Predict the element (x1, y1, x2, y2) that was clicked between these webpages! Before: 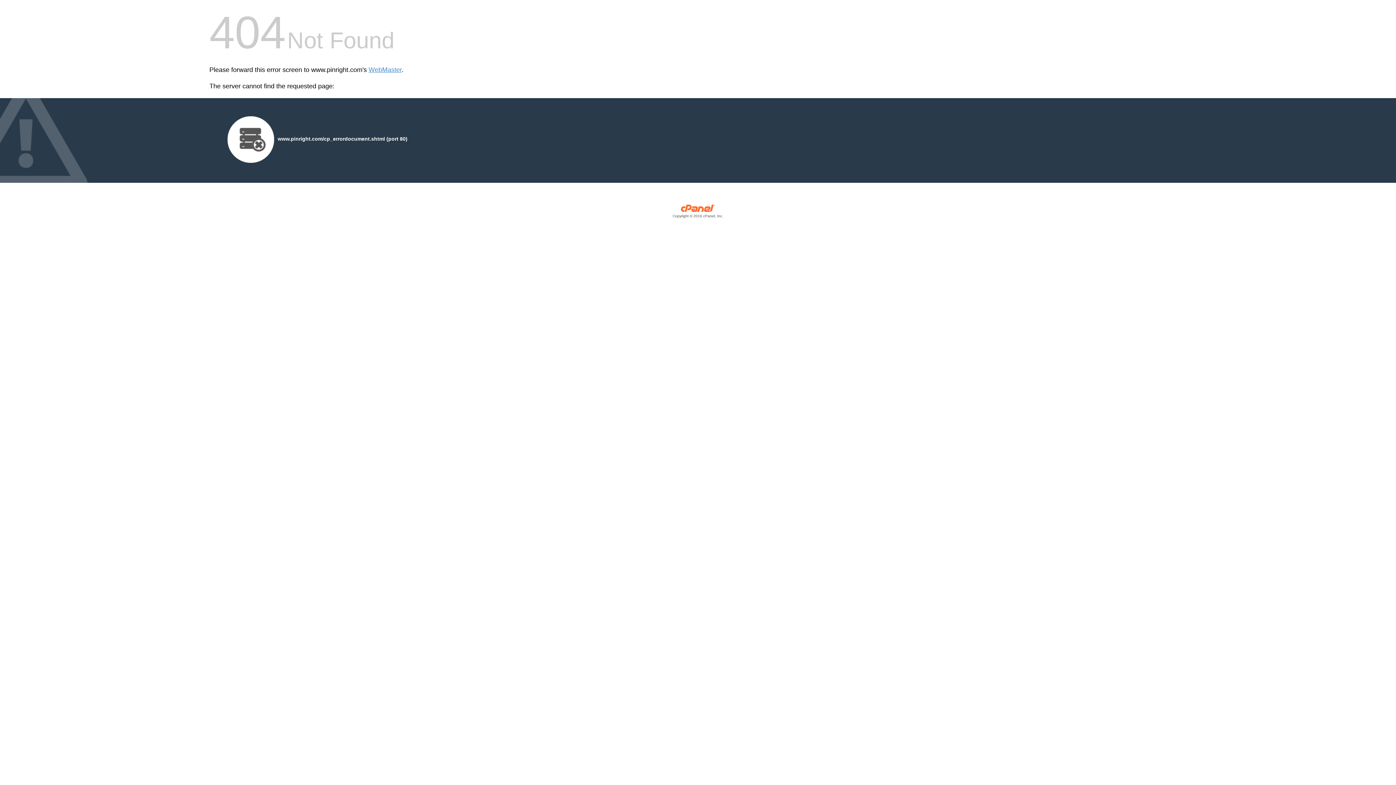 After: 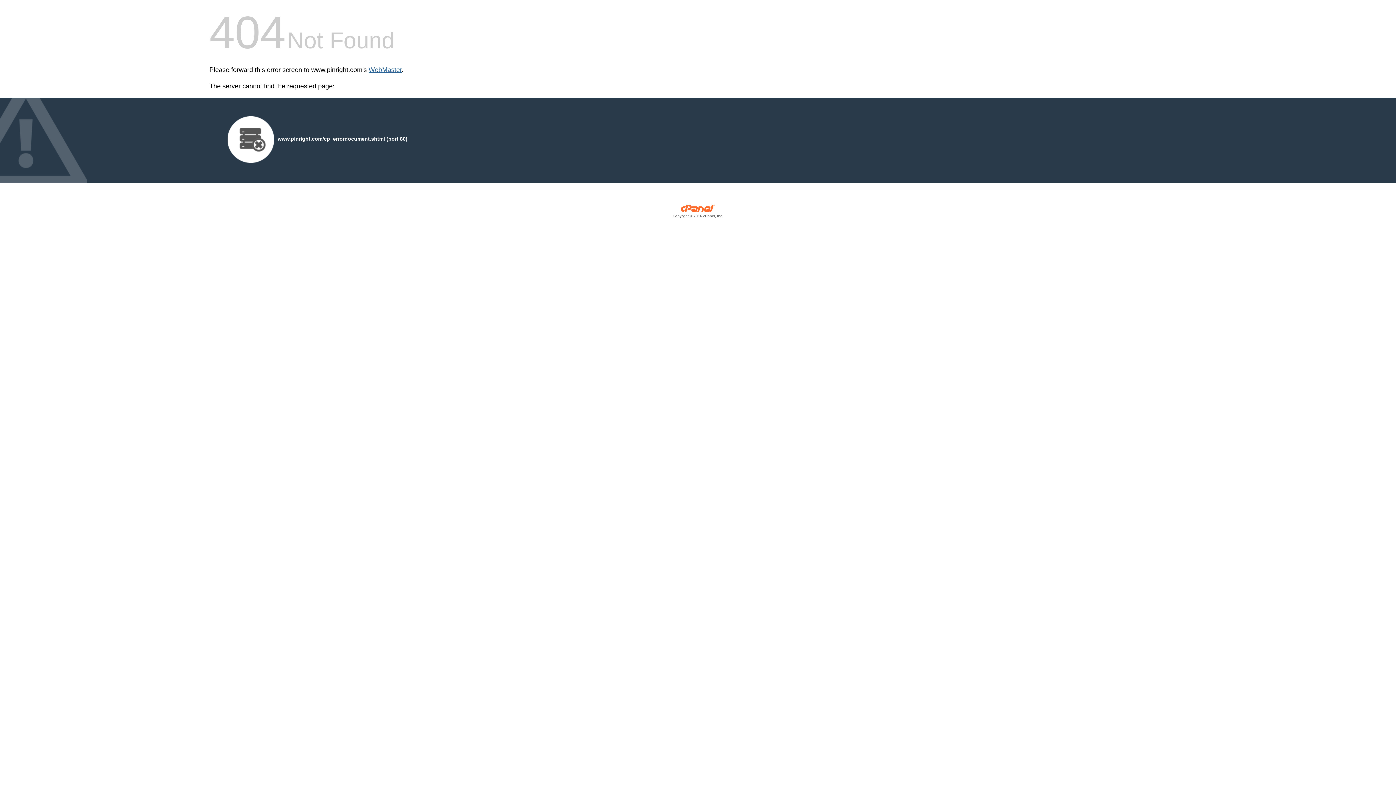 Action: bbox: (368, 66, 401, 73) label: WebMaster